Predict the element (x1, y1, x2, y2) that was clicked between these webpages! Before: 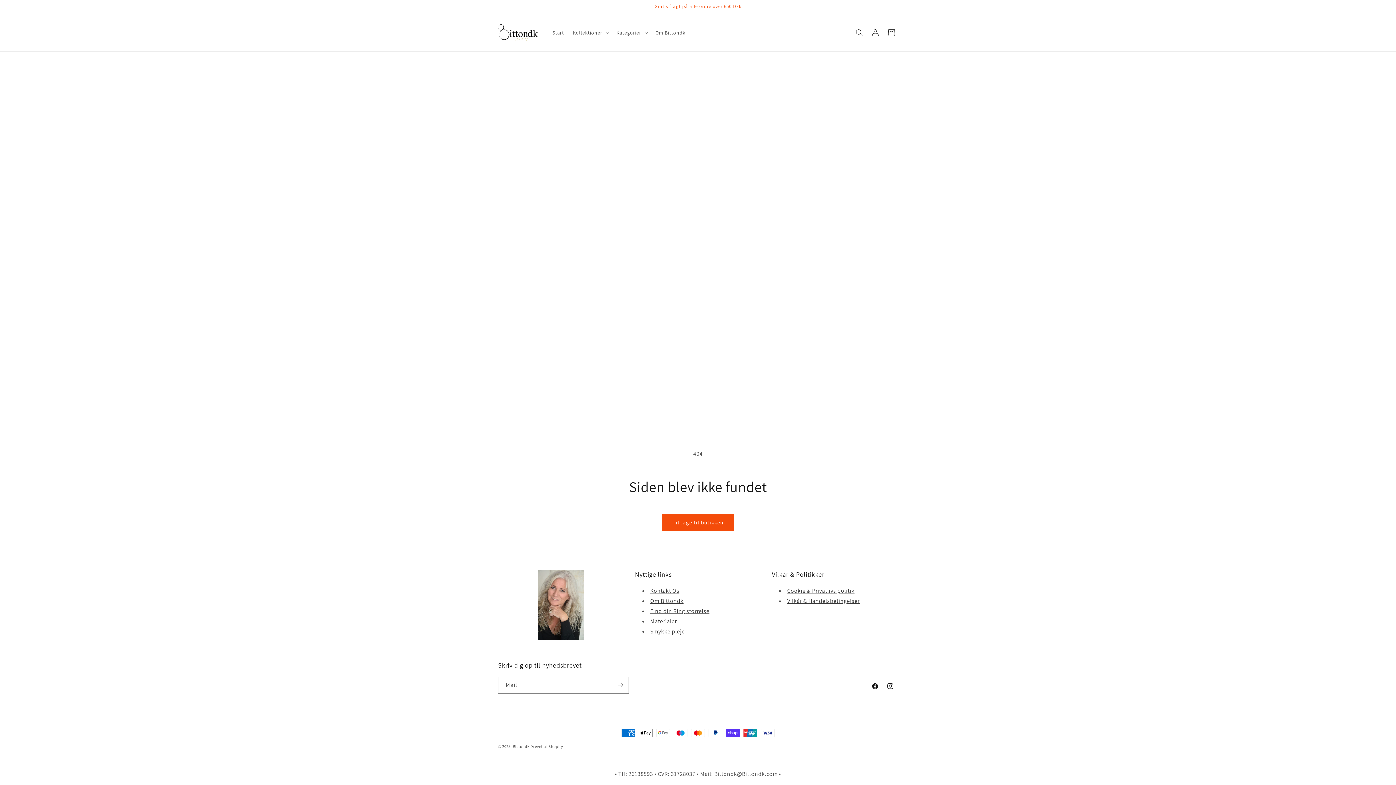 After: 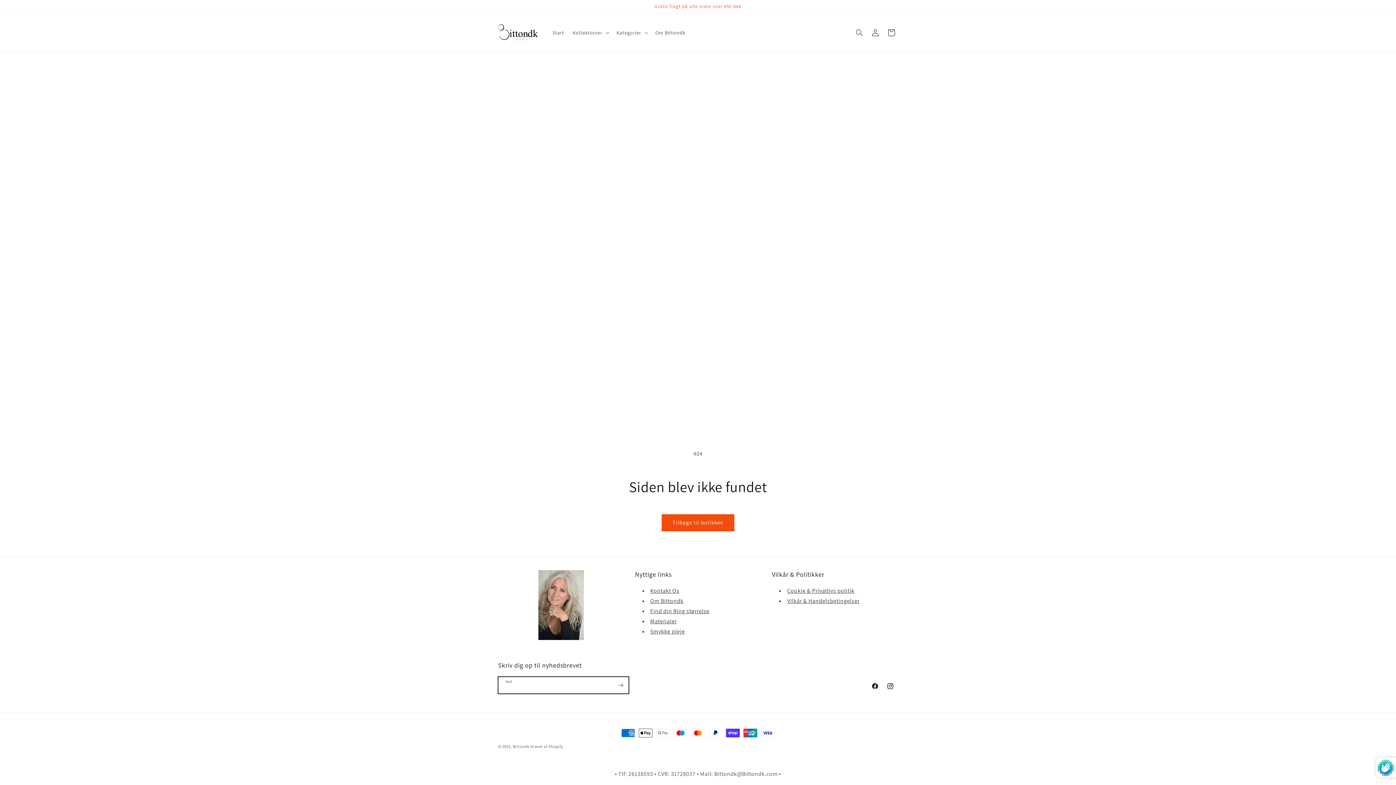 Action: label: Abonner bbox: (612, 677, 628, 694)